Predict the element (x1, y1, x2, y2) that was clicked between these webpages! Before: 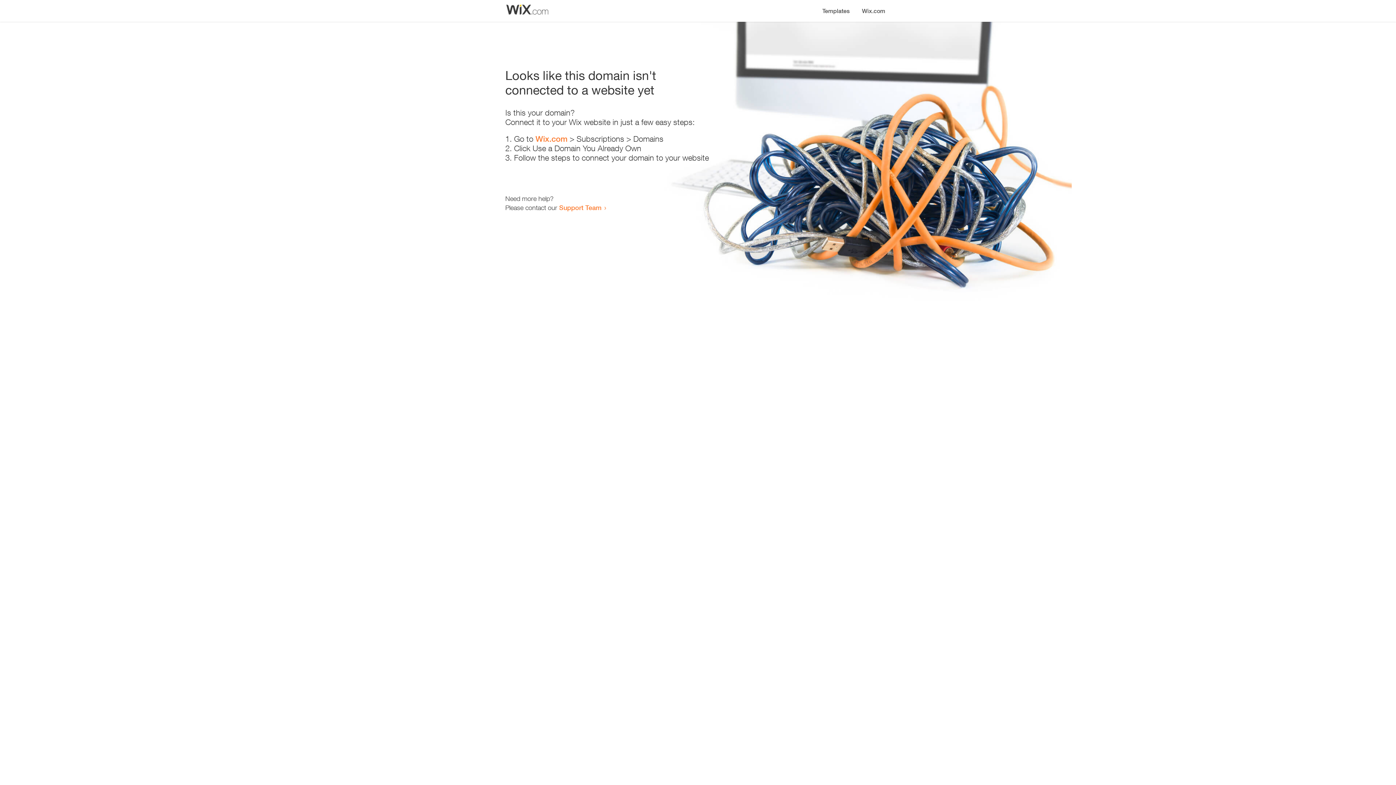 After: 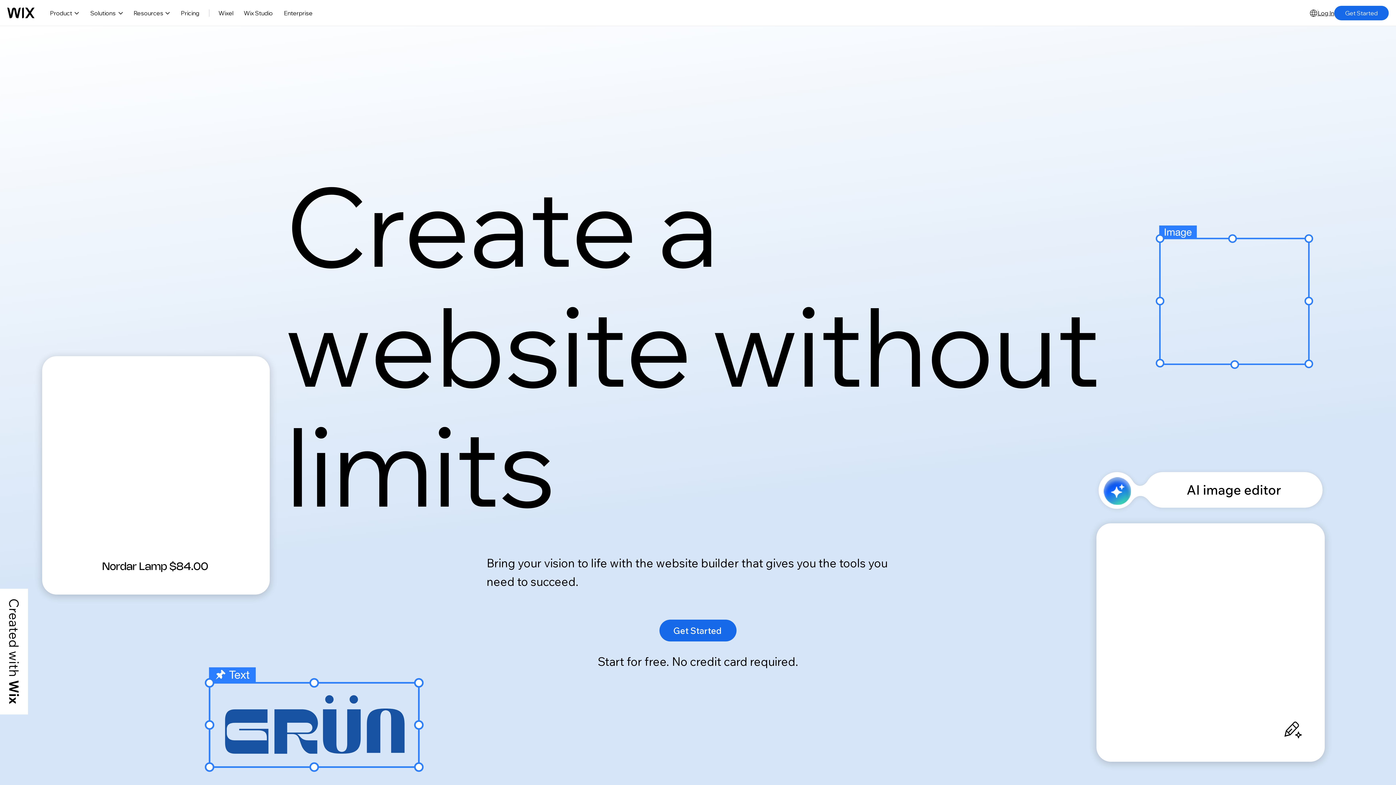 Action: label: Wix.com bbox: (856, 0, 890, 14)